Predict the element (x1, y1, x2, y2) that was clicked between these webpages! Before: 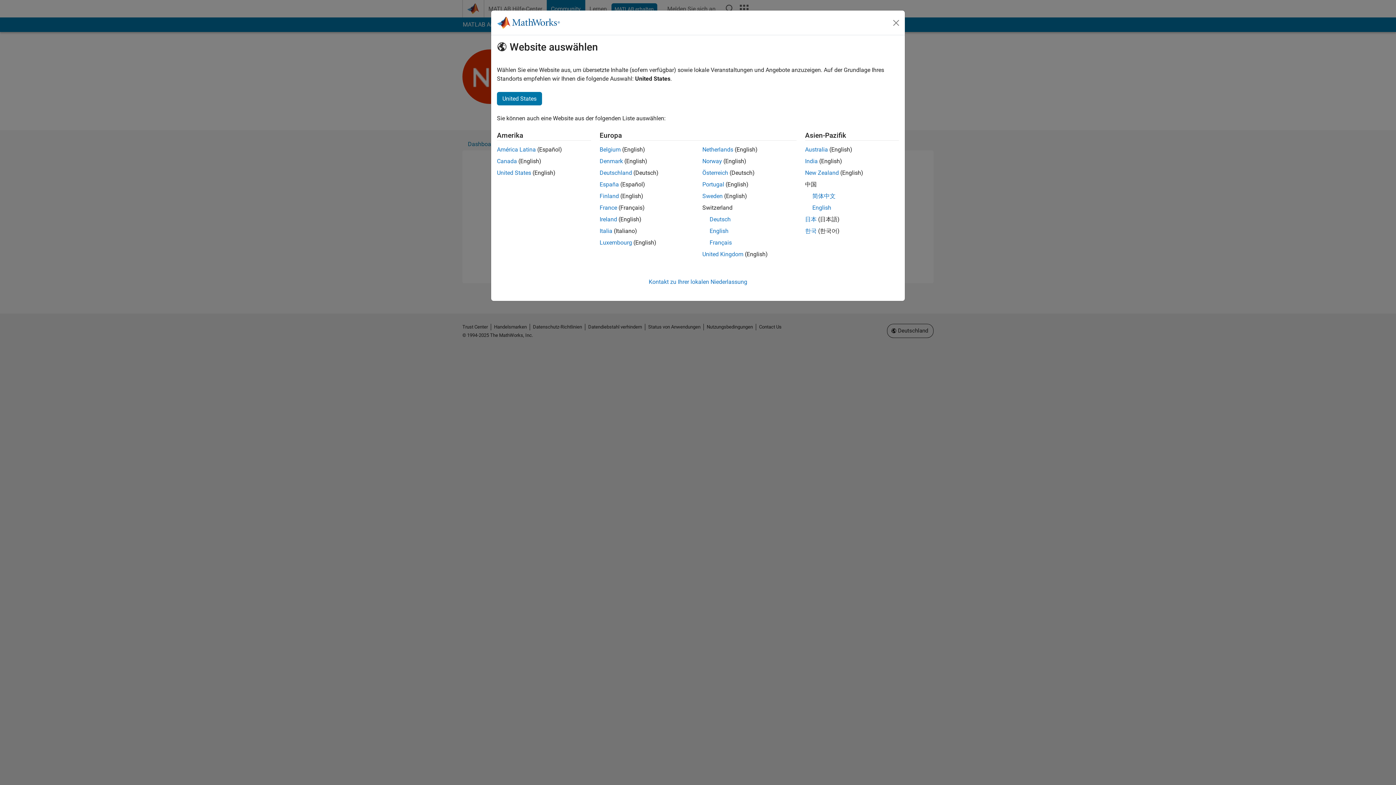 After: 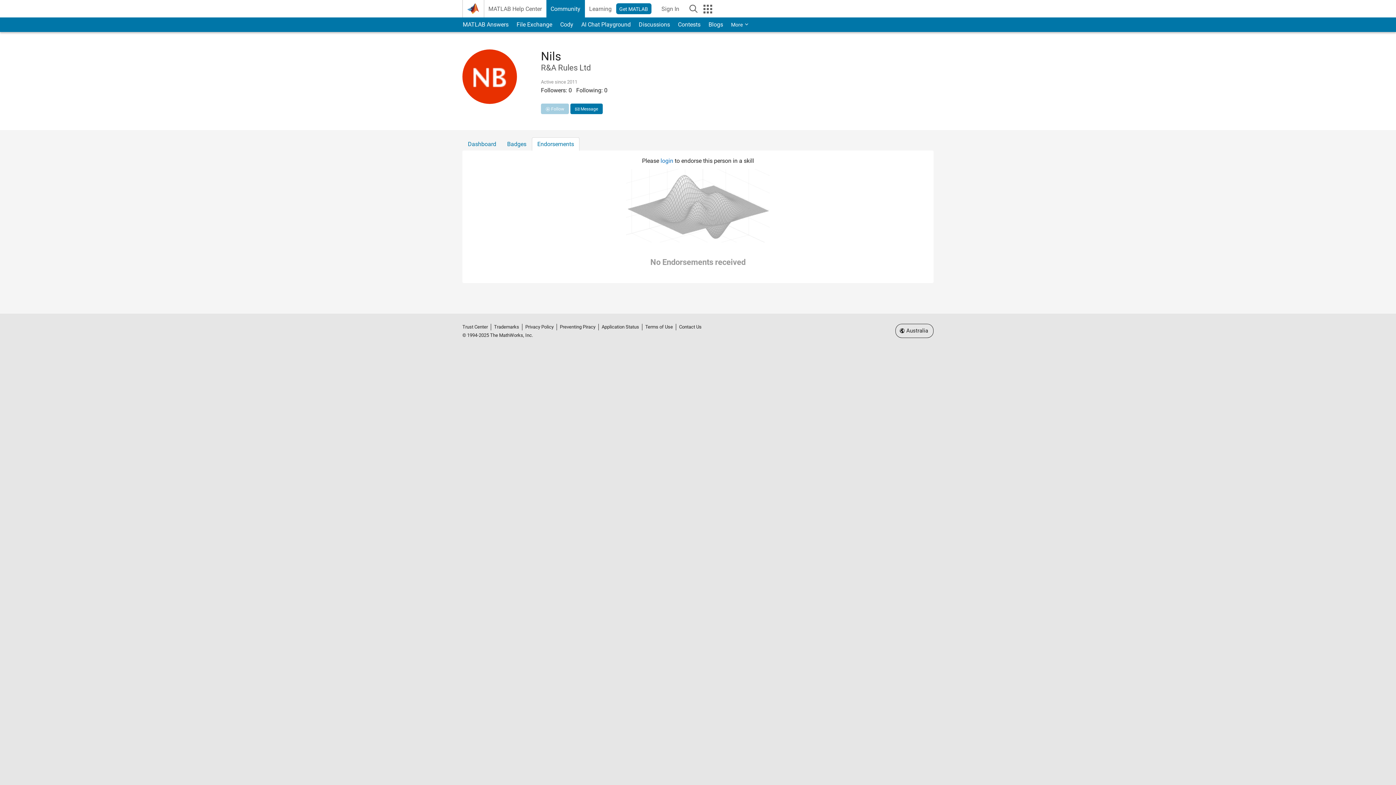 Action: bbox: (805, 146, 828, 153) label: Australia